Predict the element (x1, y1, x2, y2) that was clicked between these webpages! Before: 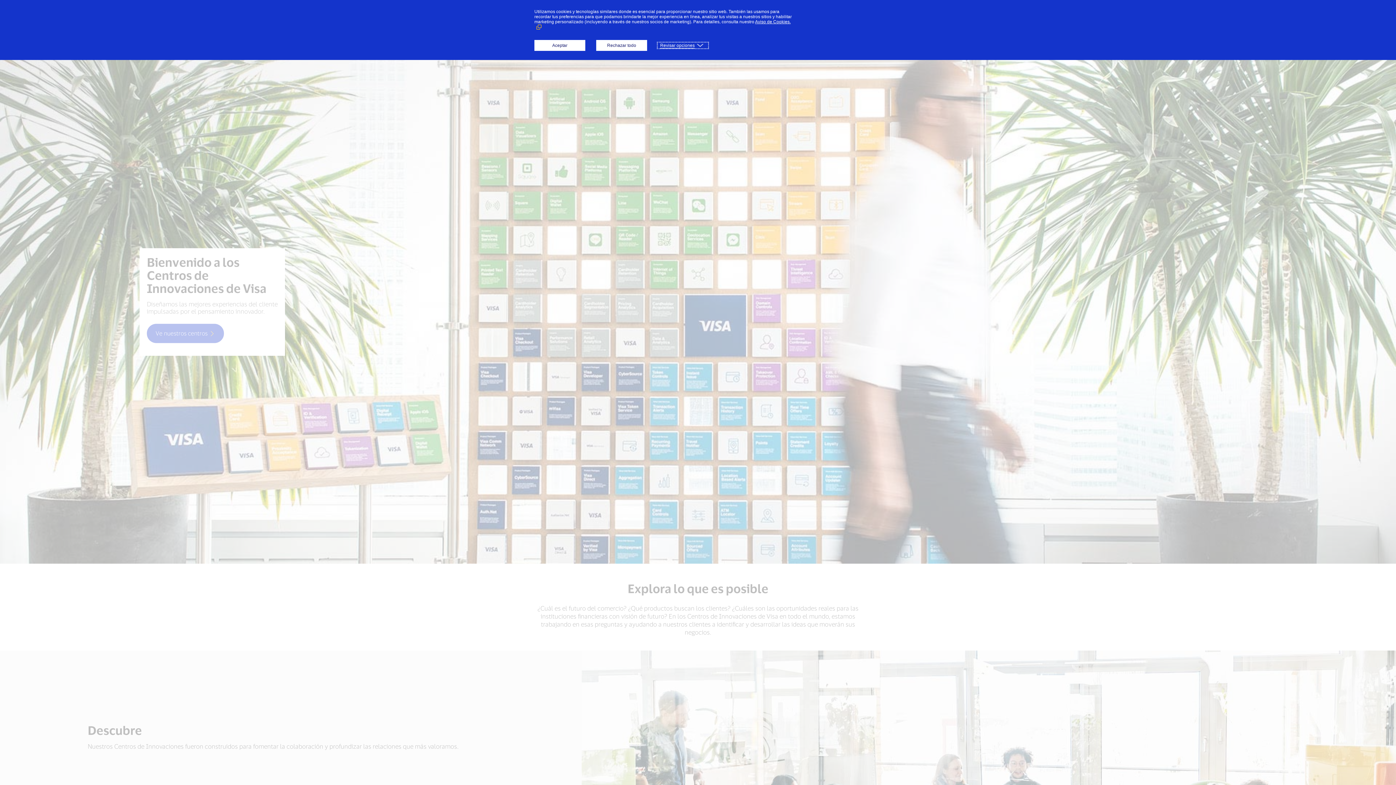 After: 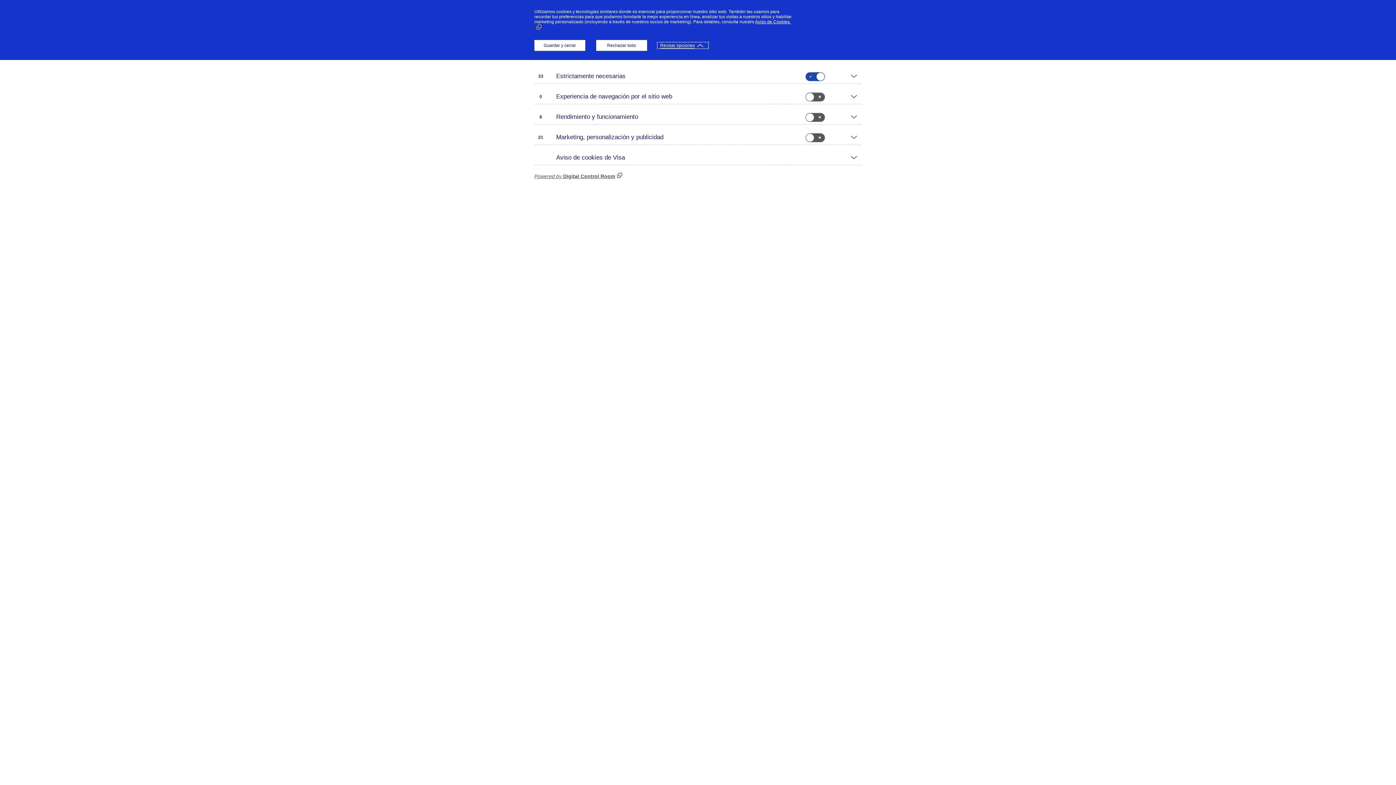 Action: bbox: (658, 42, 708, 48) label: Revisar opciones